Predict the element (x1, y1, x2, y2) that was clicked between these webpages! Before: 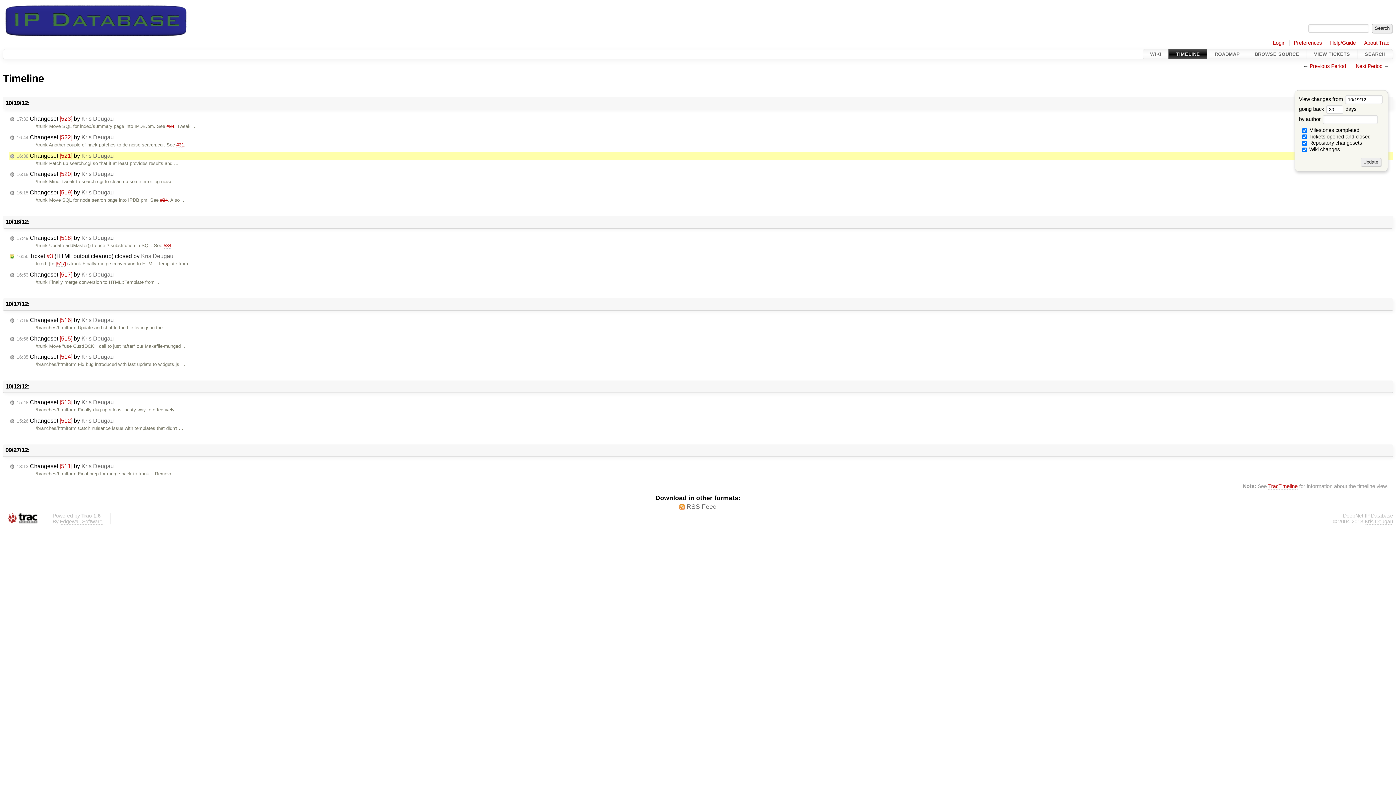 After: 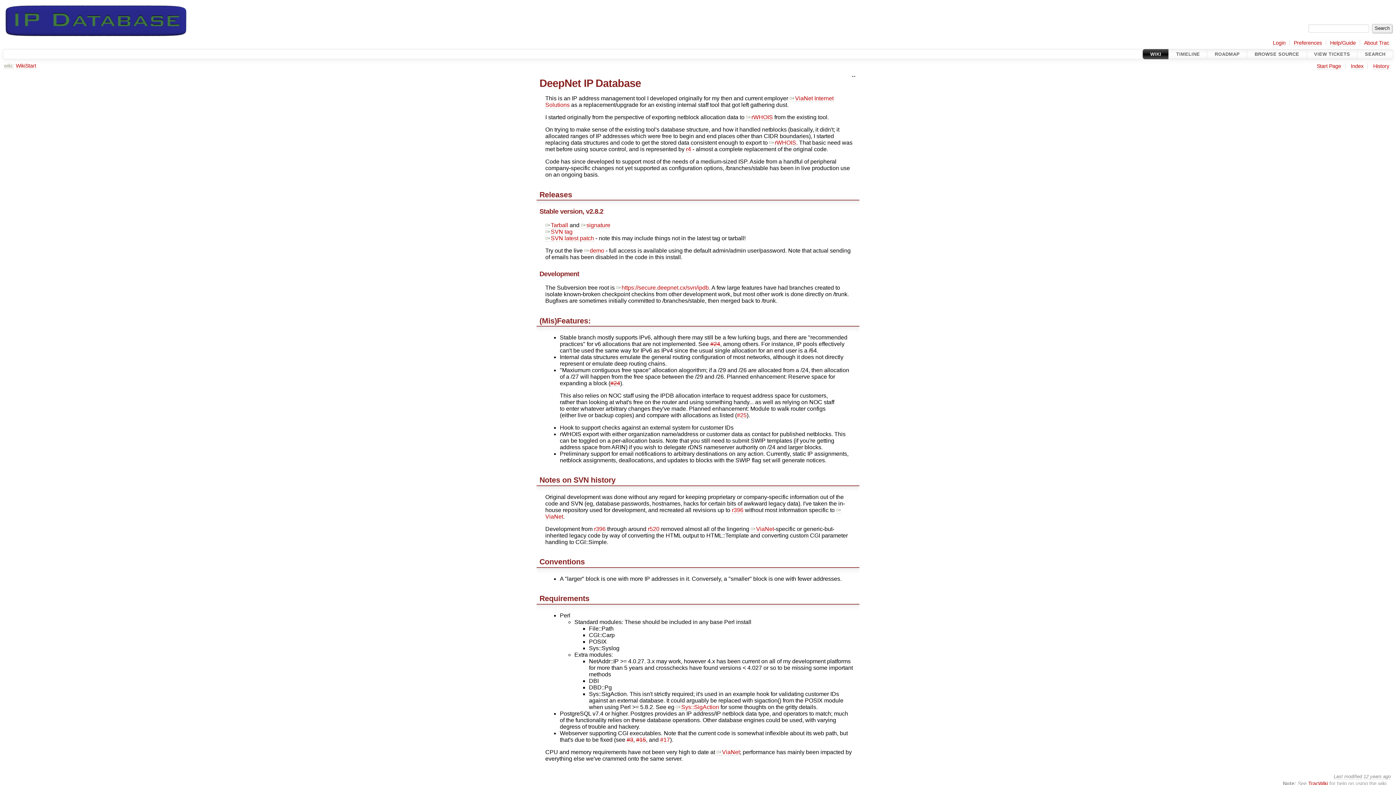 Action: bbox: (2, 16, 189, 22)